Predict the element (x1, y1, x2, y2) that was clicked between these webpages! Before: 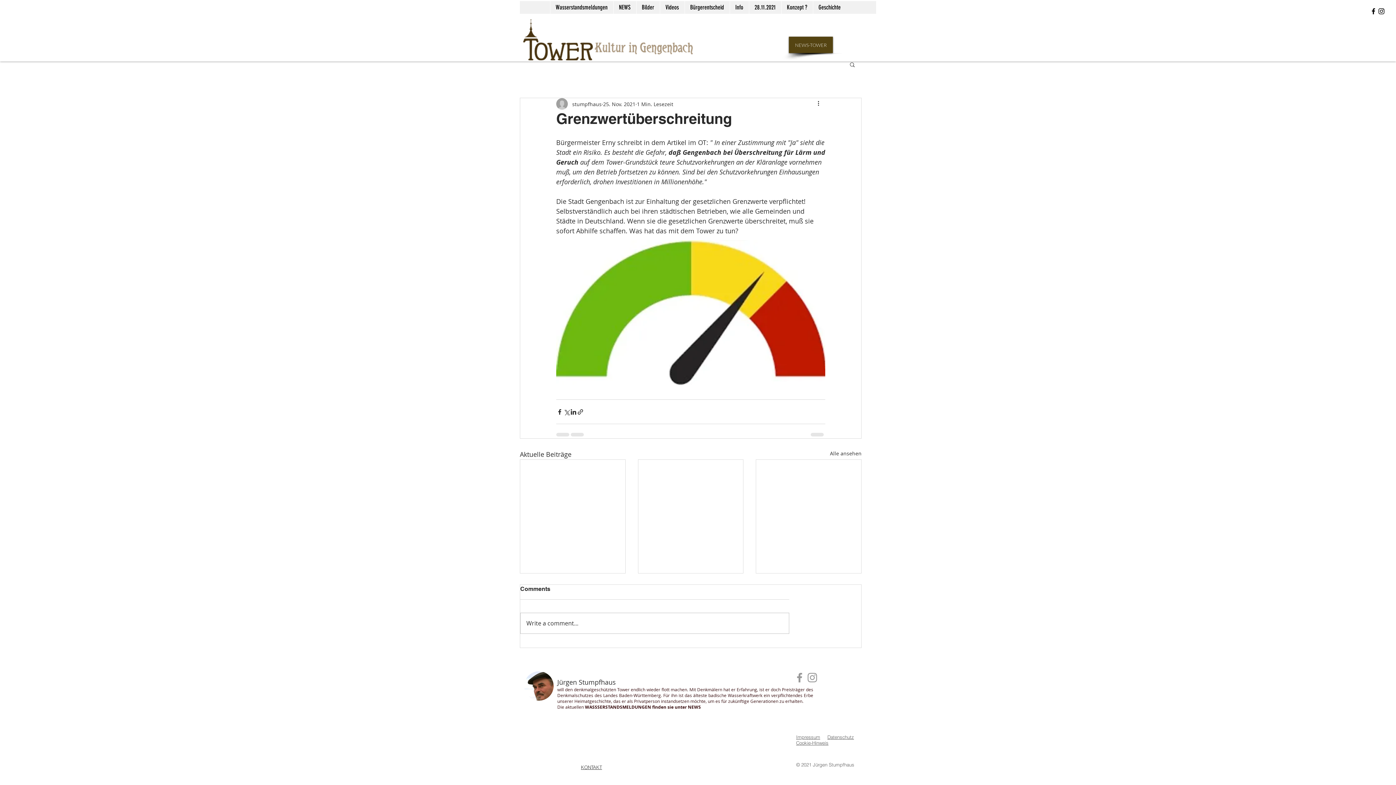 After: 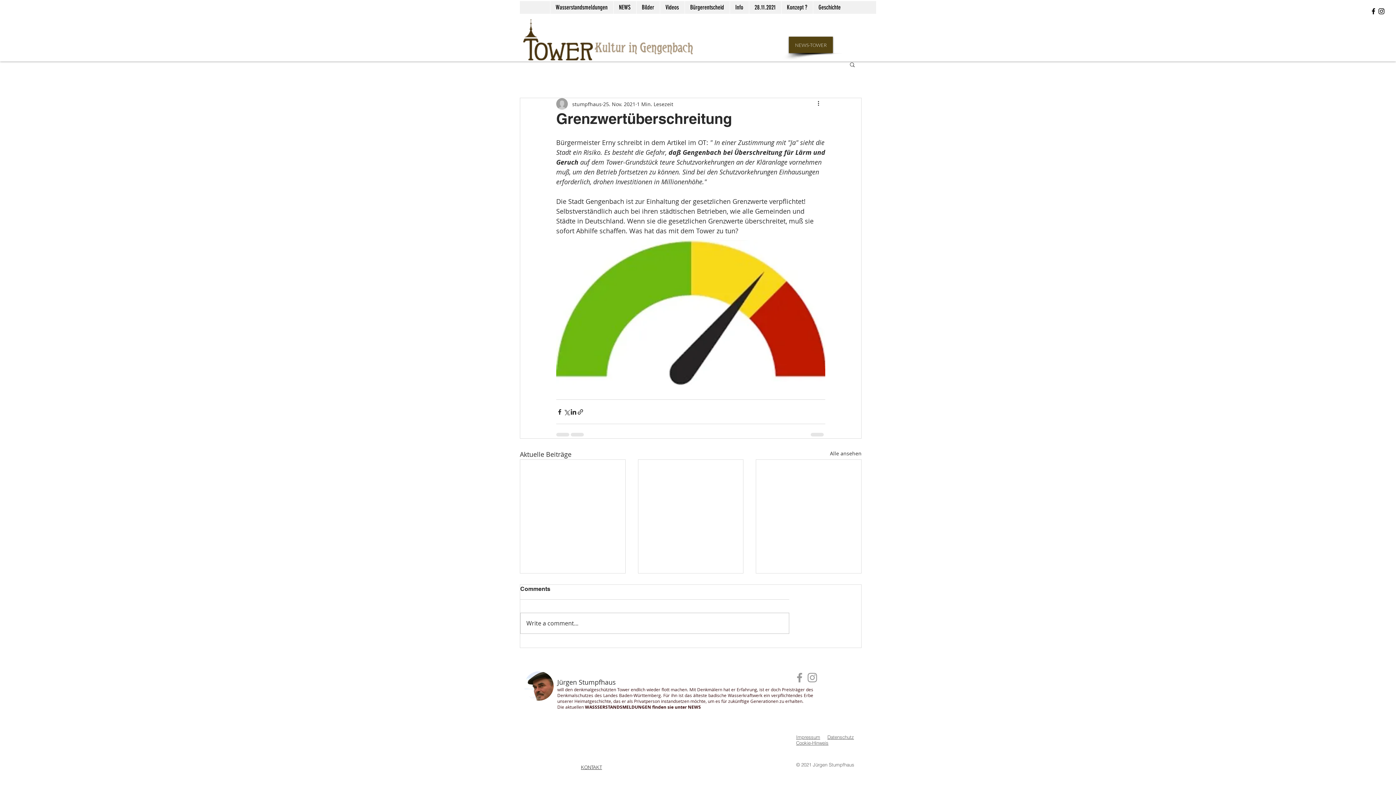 Action: bbox: (806, 671, 818, 684) label: Grey Instagram Icon